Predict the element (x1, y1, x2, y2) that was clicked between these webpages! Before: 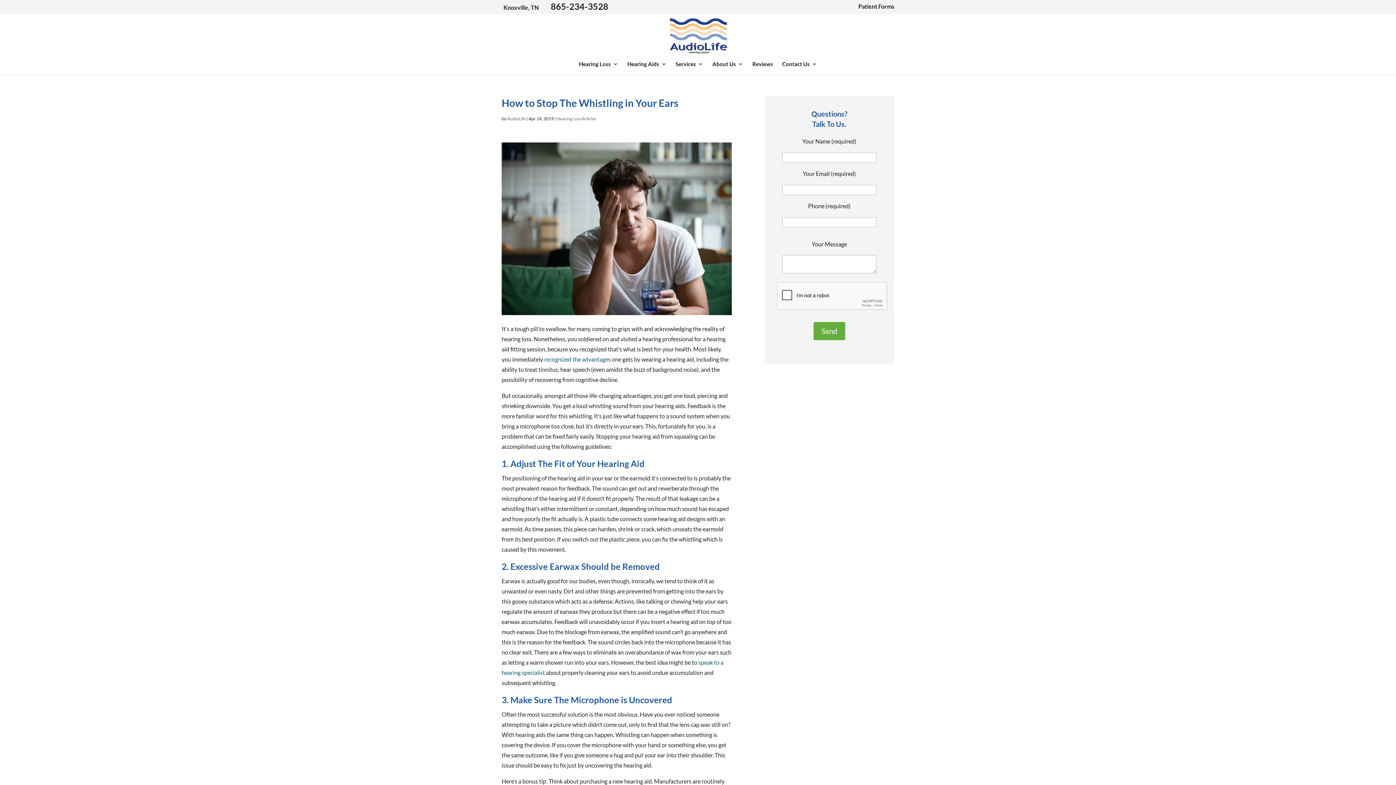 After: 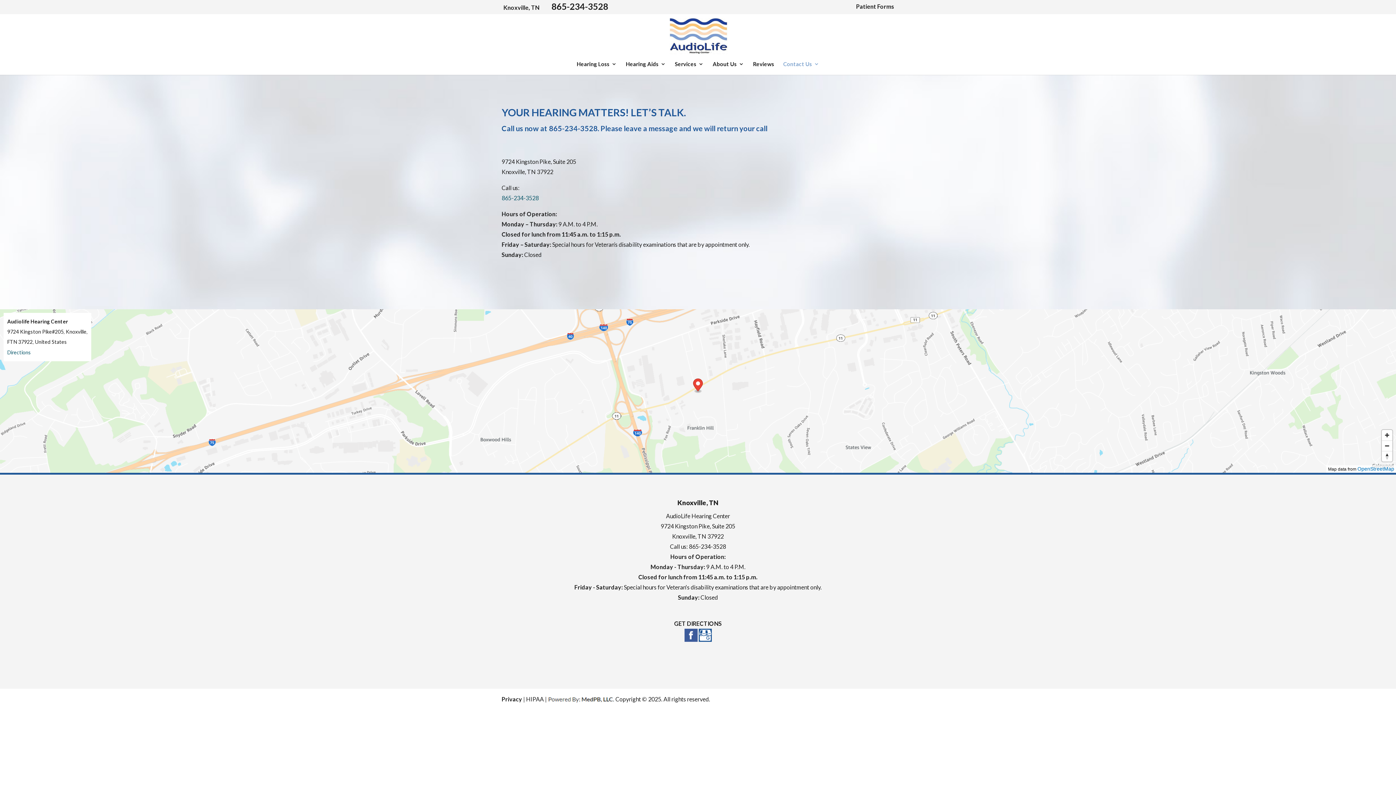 Action: label: Knoxville, TN bbox: (503, 4, 538, 10)